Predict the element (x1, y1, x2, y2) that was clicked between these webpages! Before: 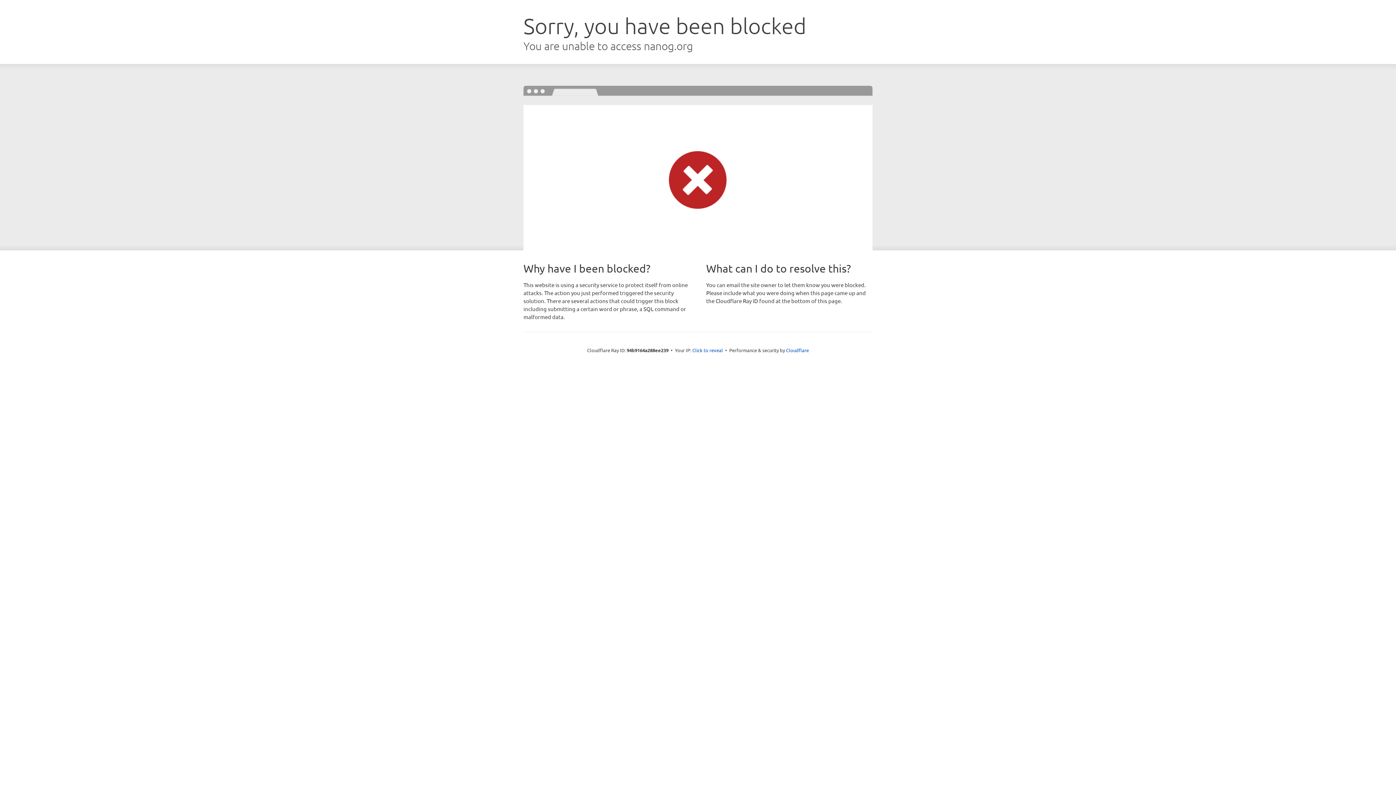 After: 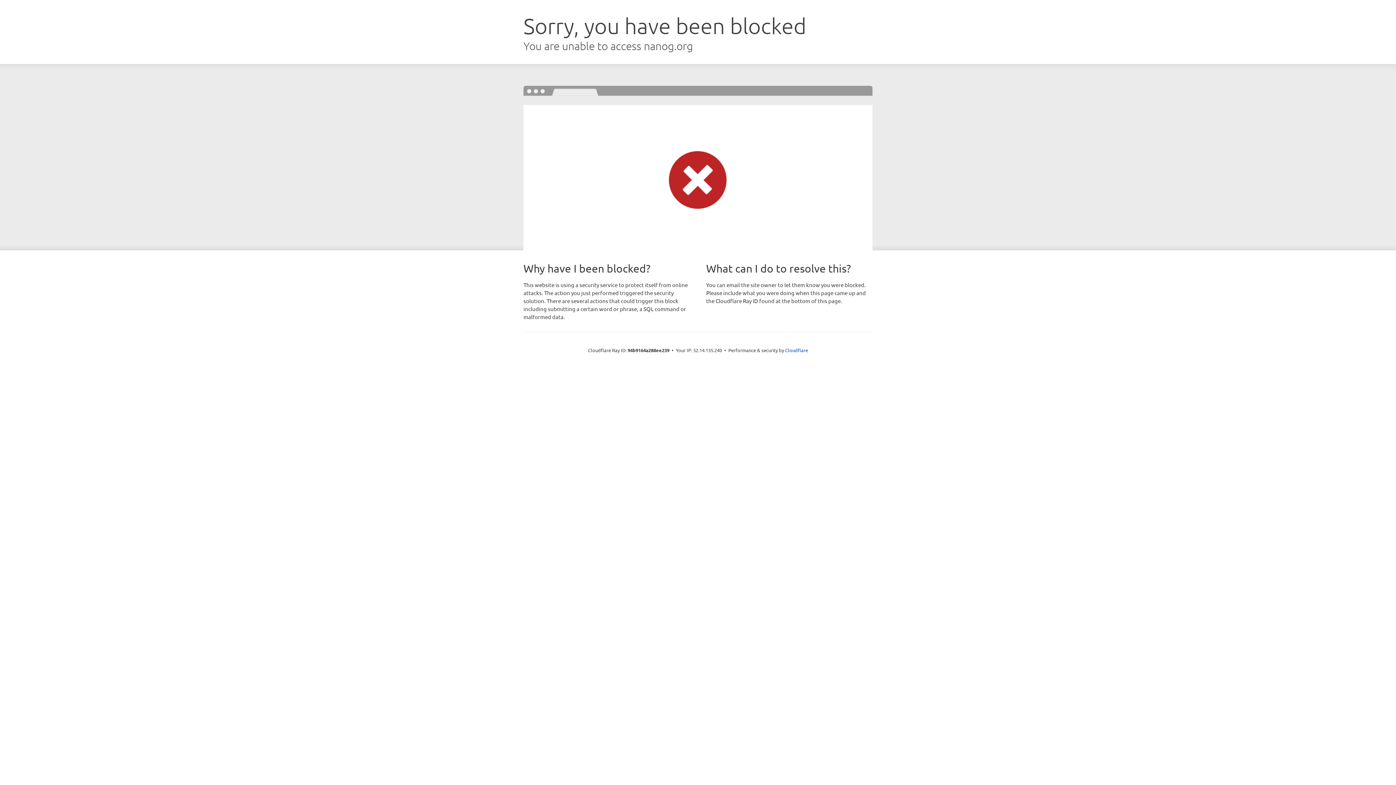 Action: label: Click to reveal bbox: (692, 346, 723, 353)